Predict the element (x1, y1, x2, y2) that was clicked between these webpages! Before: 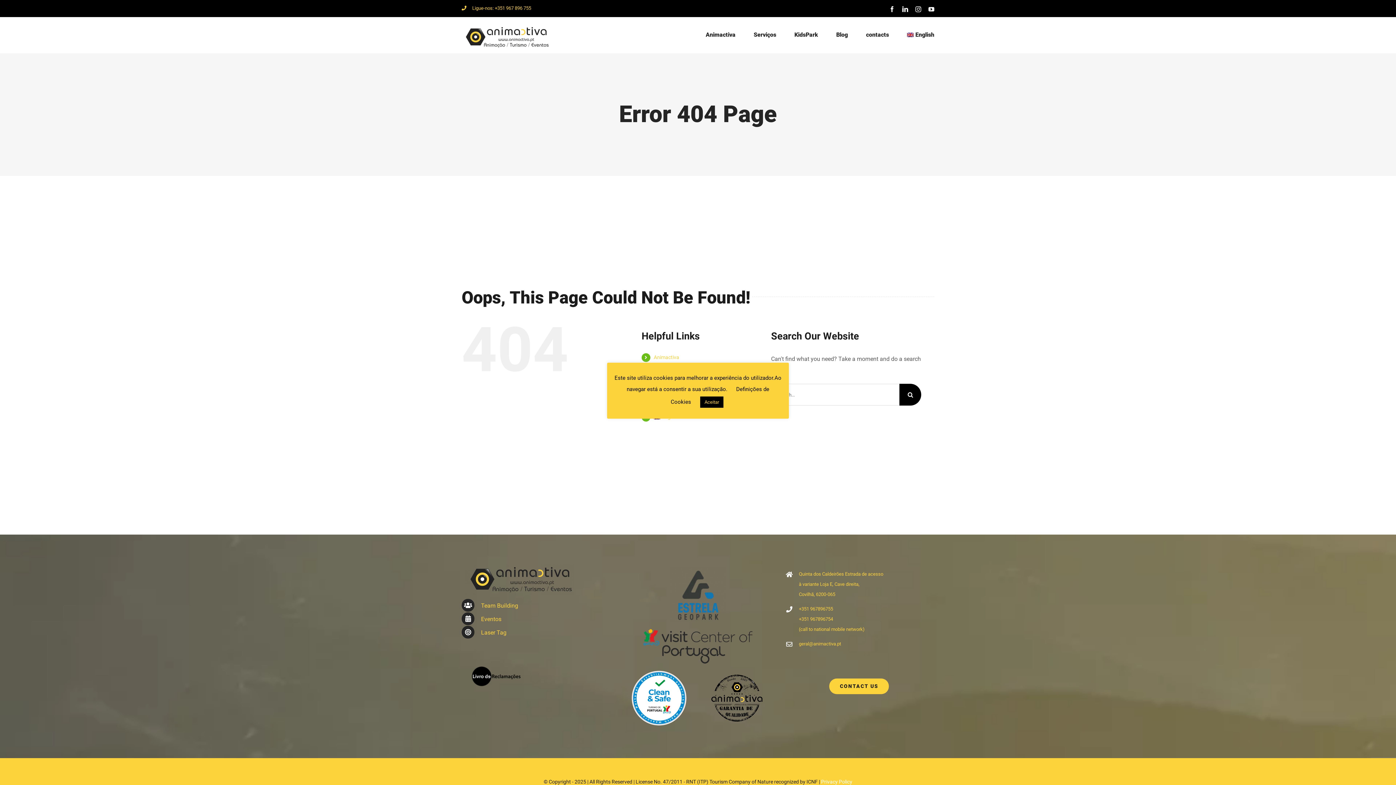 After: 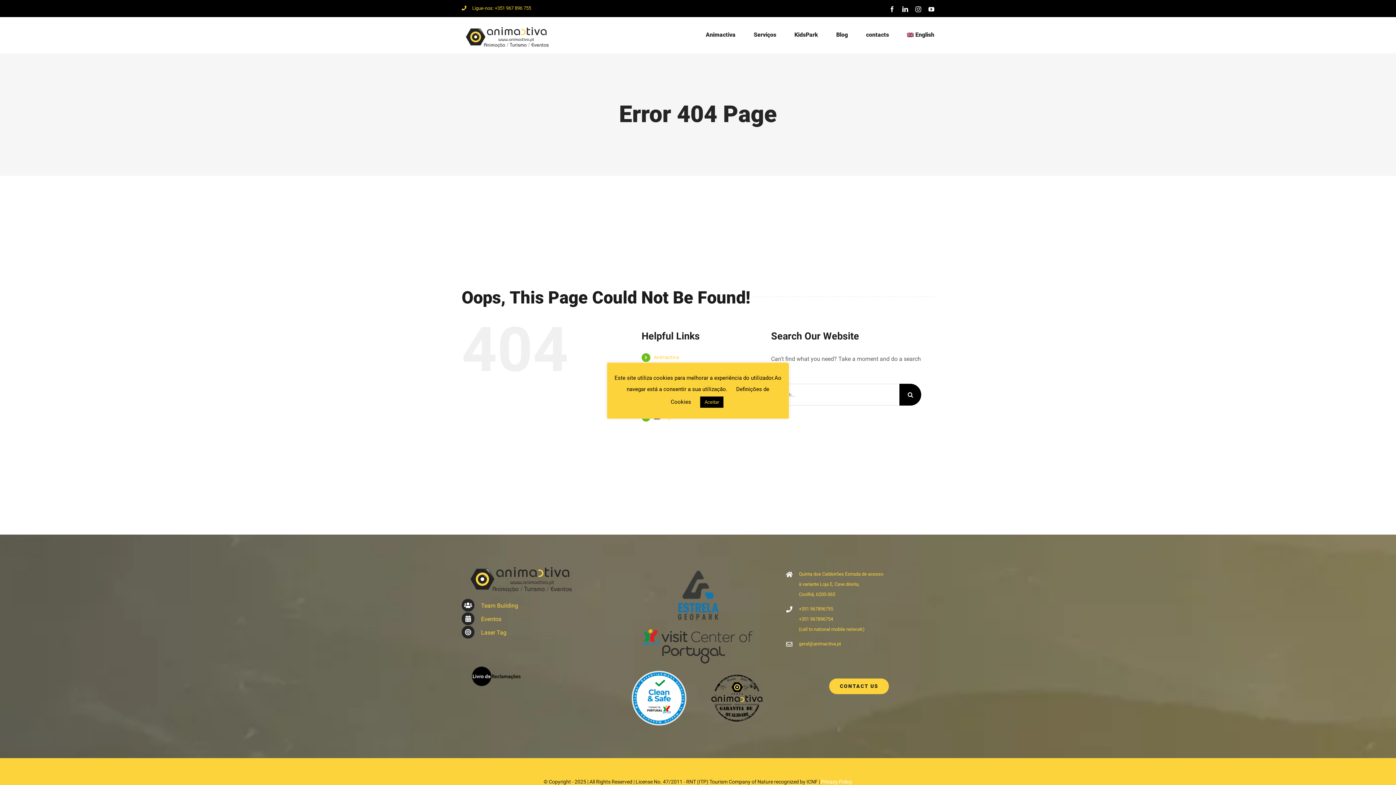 Action: label: +351 967 896 755 bbox: (494, 5, 531, 10)